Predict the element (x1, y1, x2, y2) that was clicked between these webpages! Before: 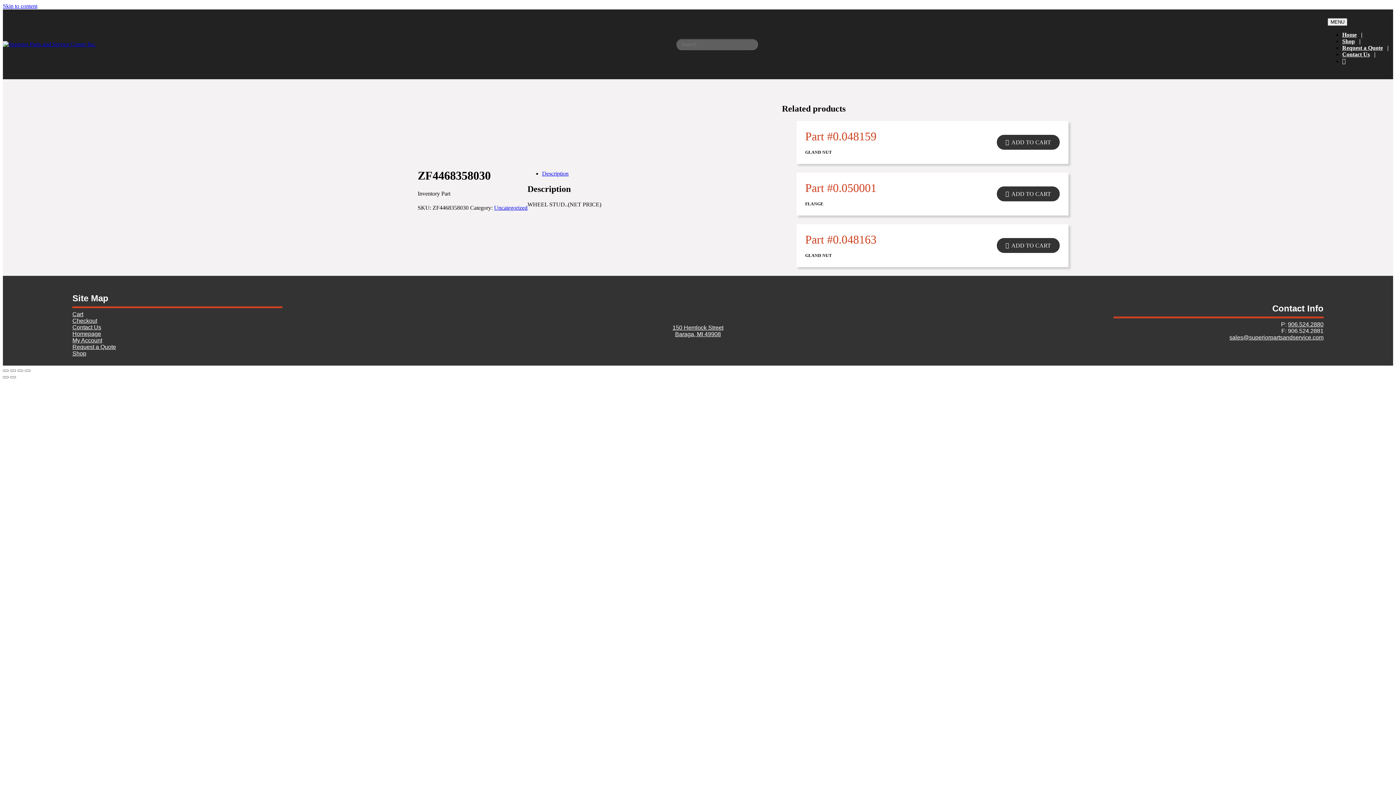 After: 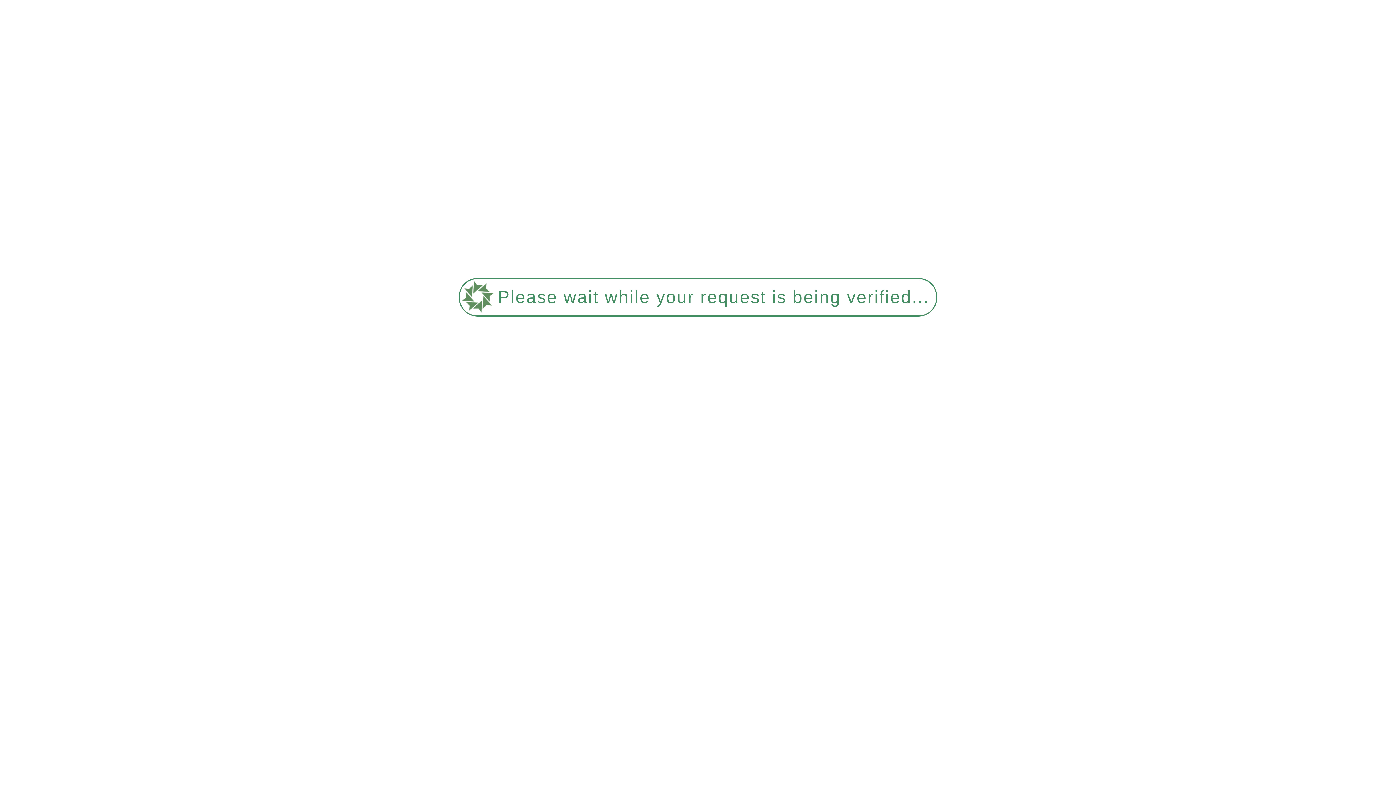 Action: label: Cart bbox: (72, 311, 83, 317)